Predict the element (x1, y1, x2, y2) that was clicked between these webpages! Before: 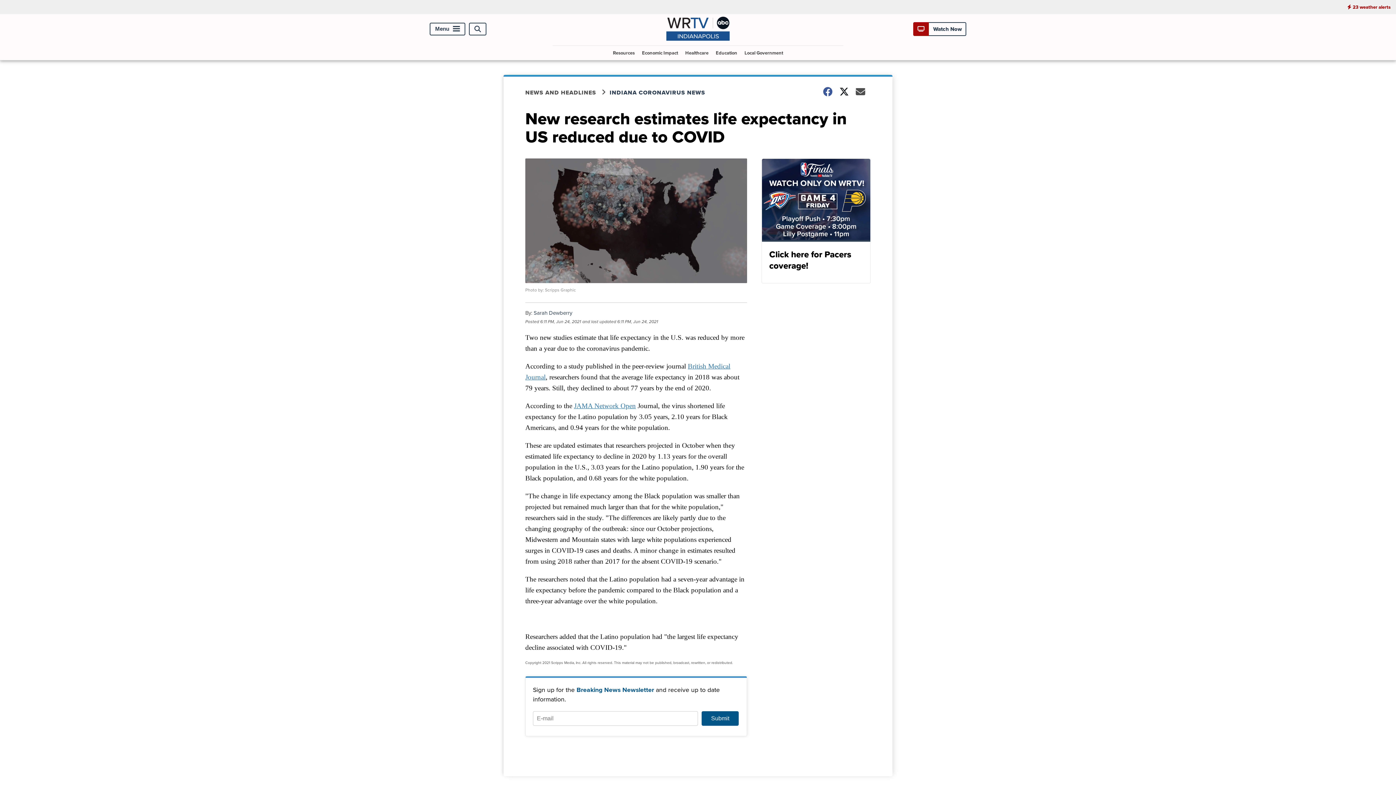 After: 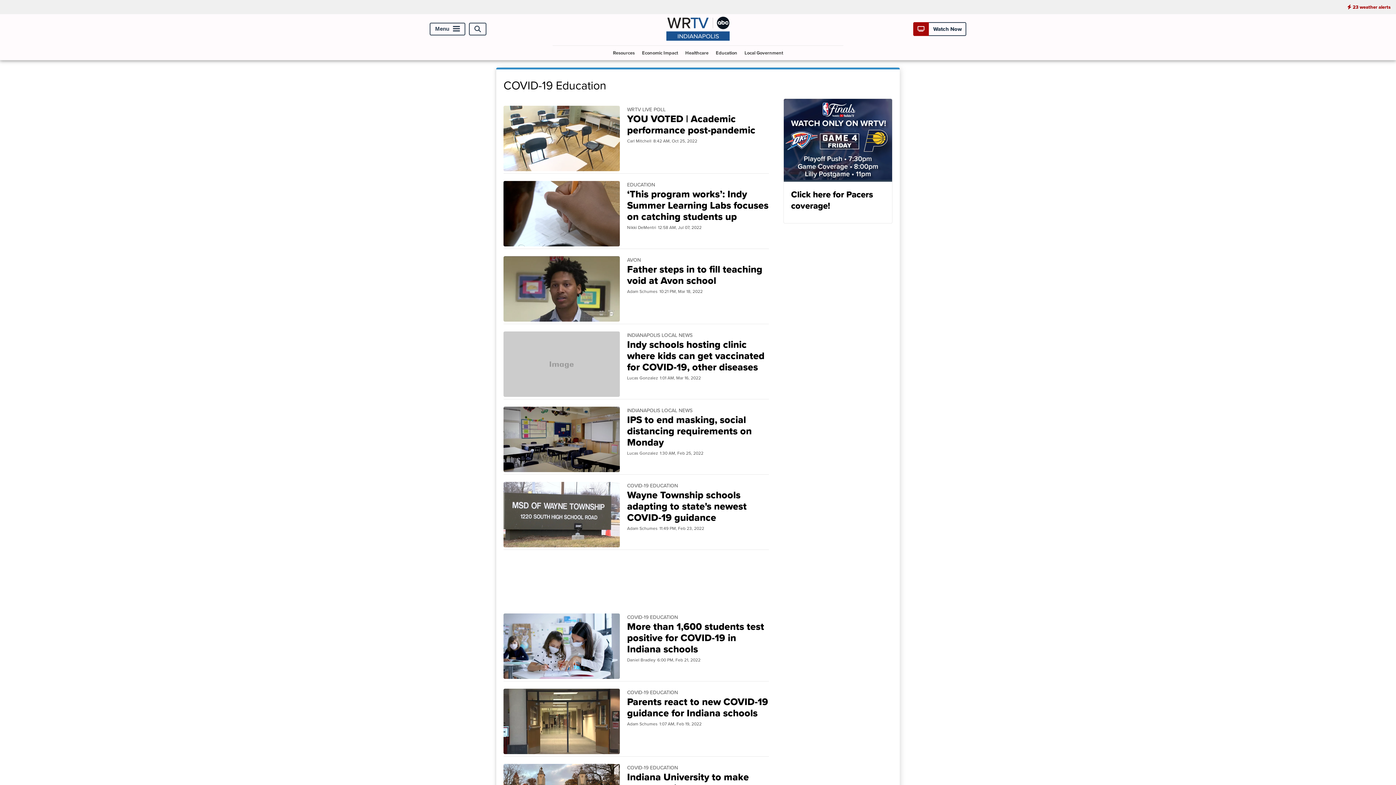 Action: bbox: (713, 45, 740, 60) label: Education